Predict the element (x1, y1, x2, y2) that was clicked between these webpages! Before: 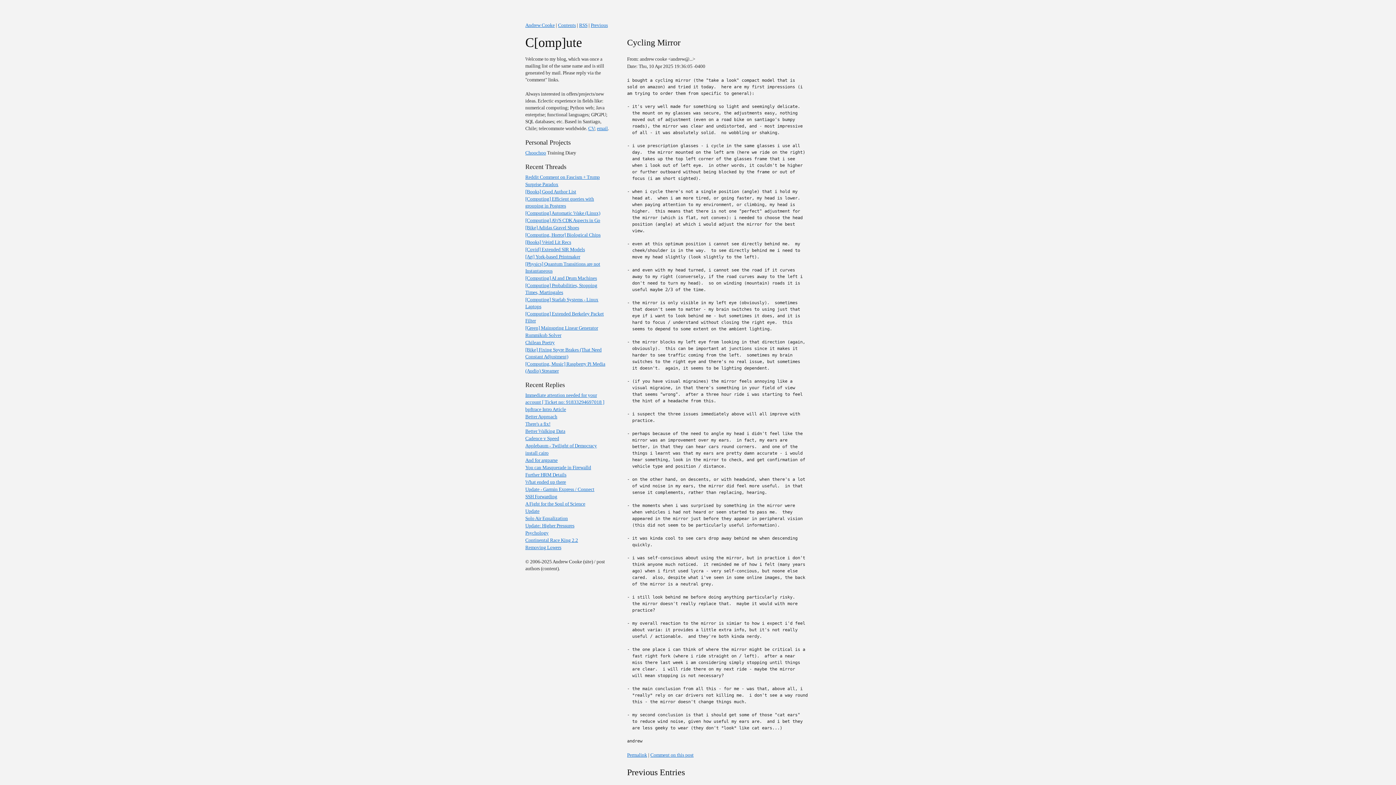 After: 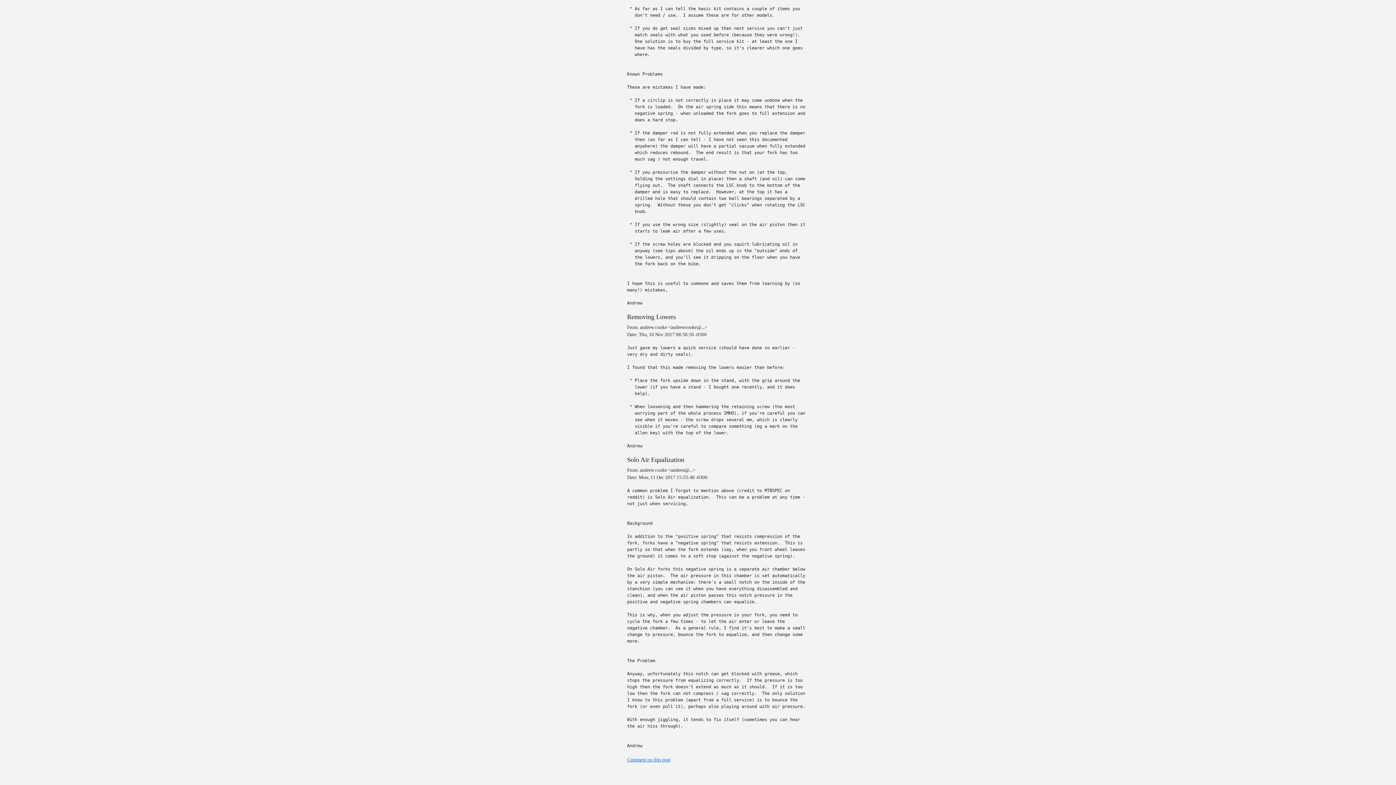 Action: bbox: (525, 516, 568, 521) label: Solo Air Equalization